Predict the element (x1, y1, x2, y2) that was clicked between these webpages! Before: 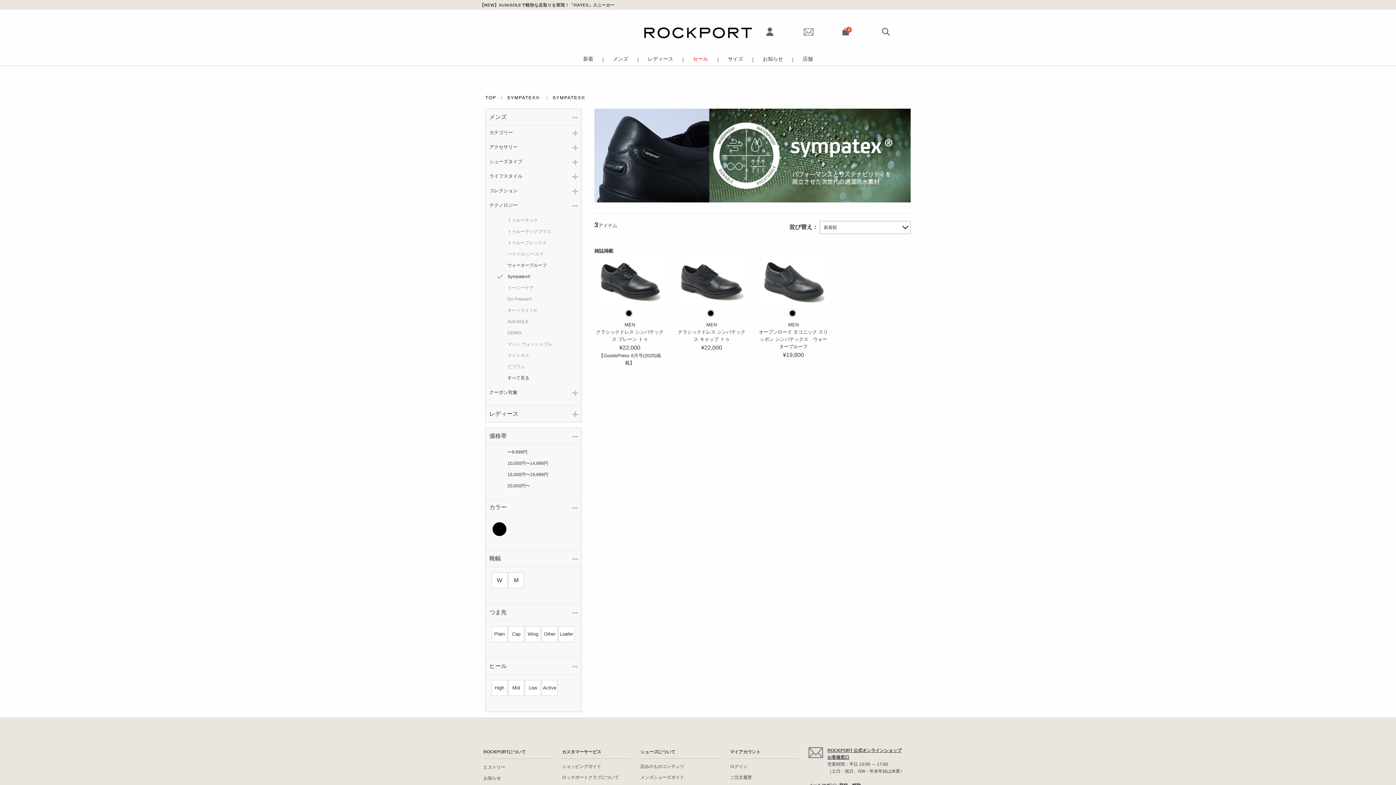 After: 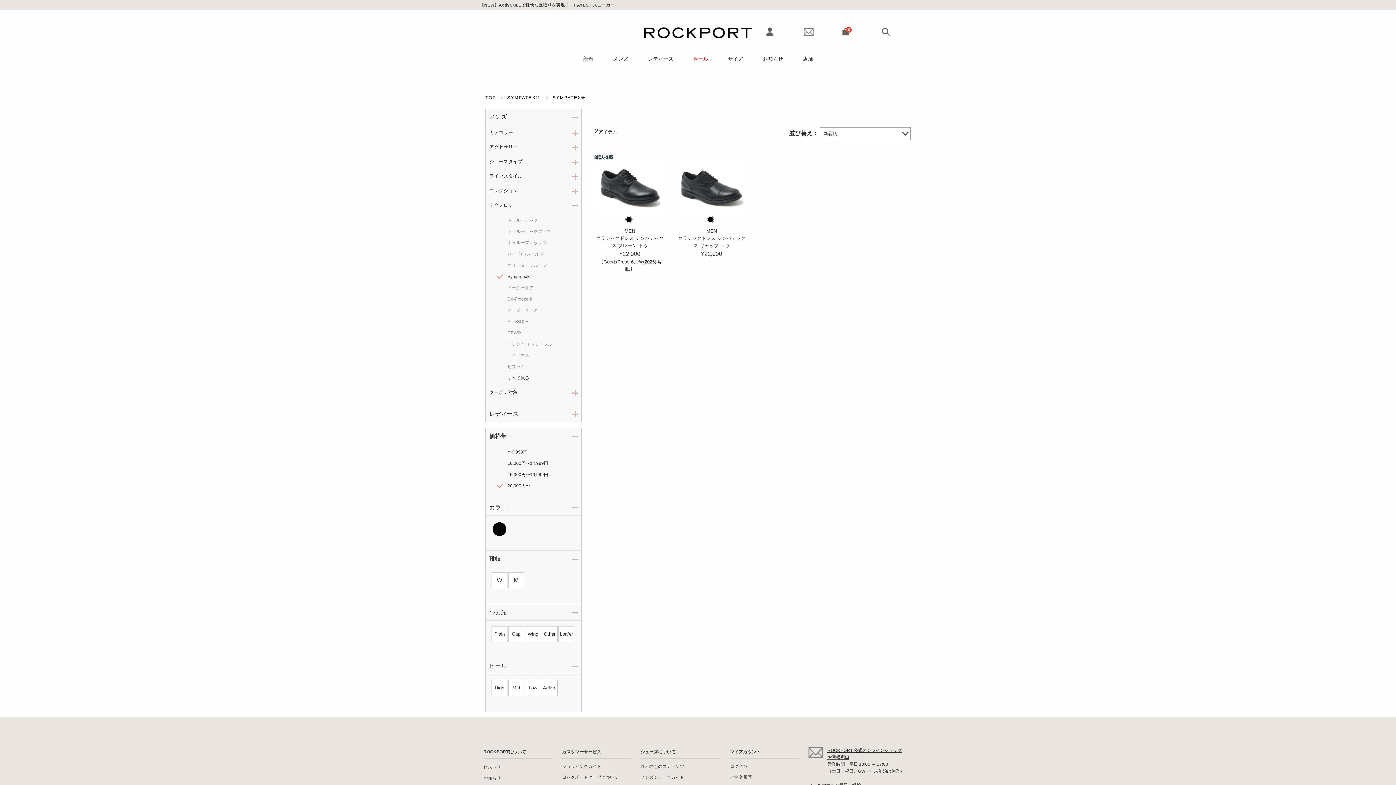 Action: bbox: (496, 482, 579, 489) label: 20,000円〜